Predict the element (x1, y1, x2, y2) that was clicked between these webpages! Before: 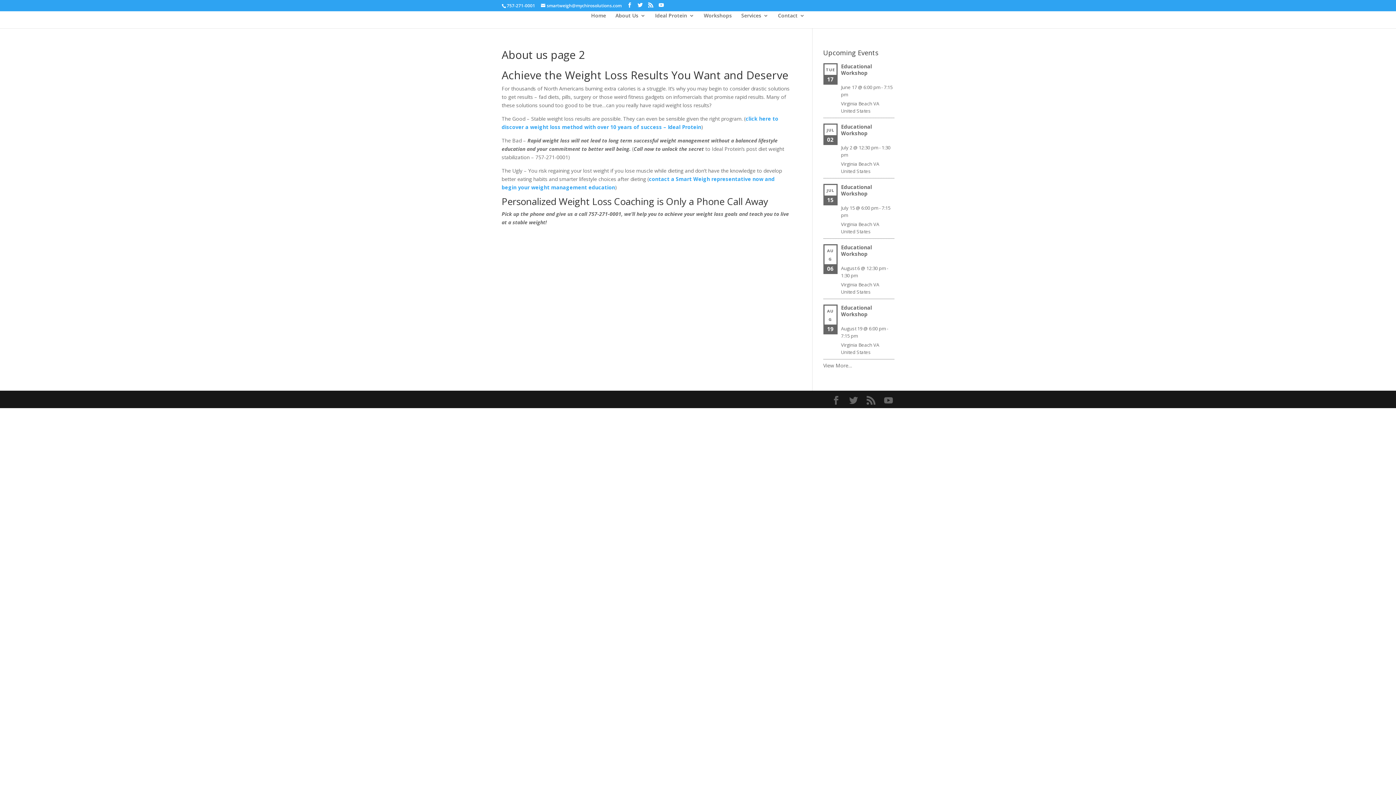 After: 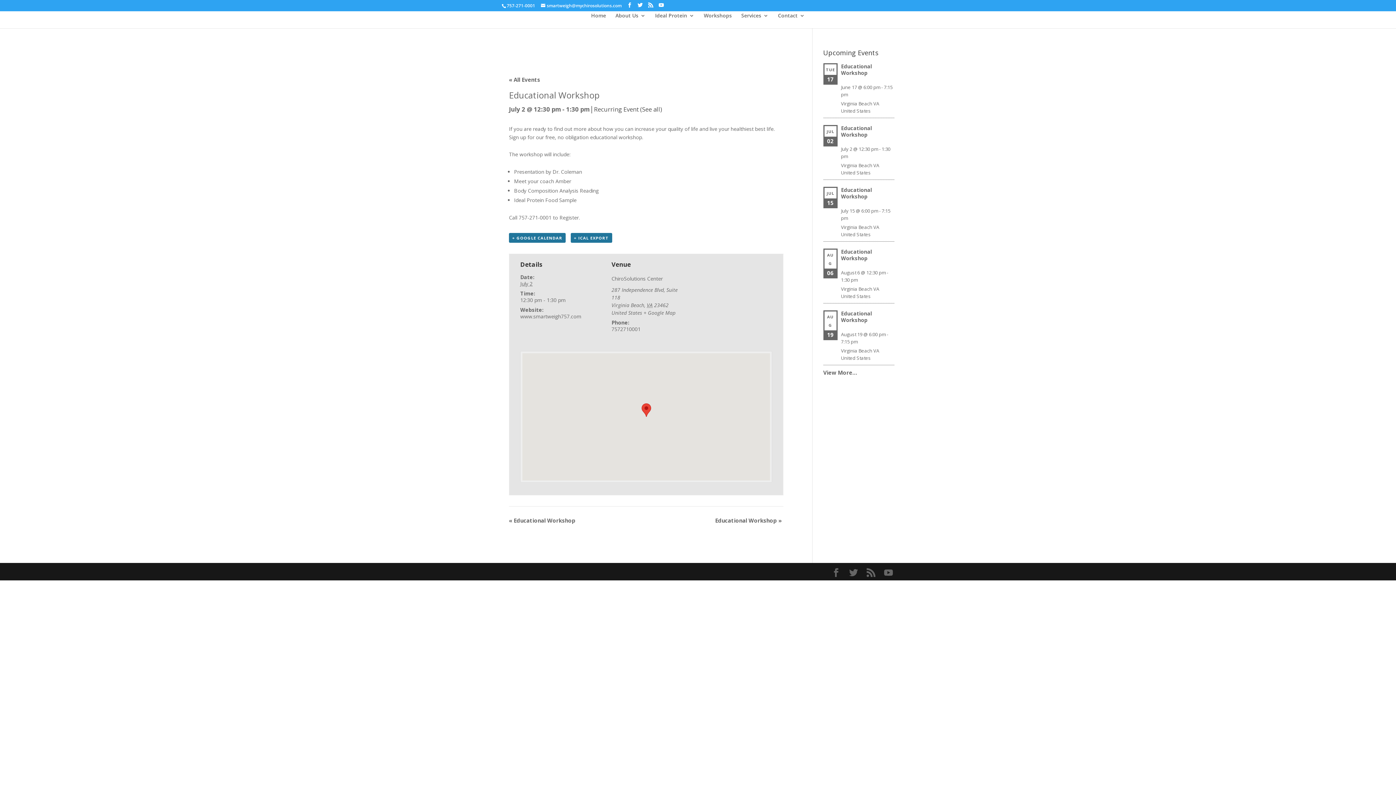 Action: bbox: (841, 123, 872, 136) label: Educational Workshop